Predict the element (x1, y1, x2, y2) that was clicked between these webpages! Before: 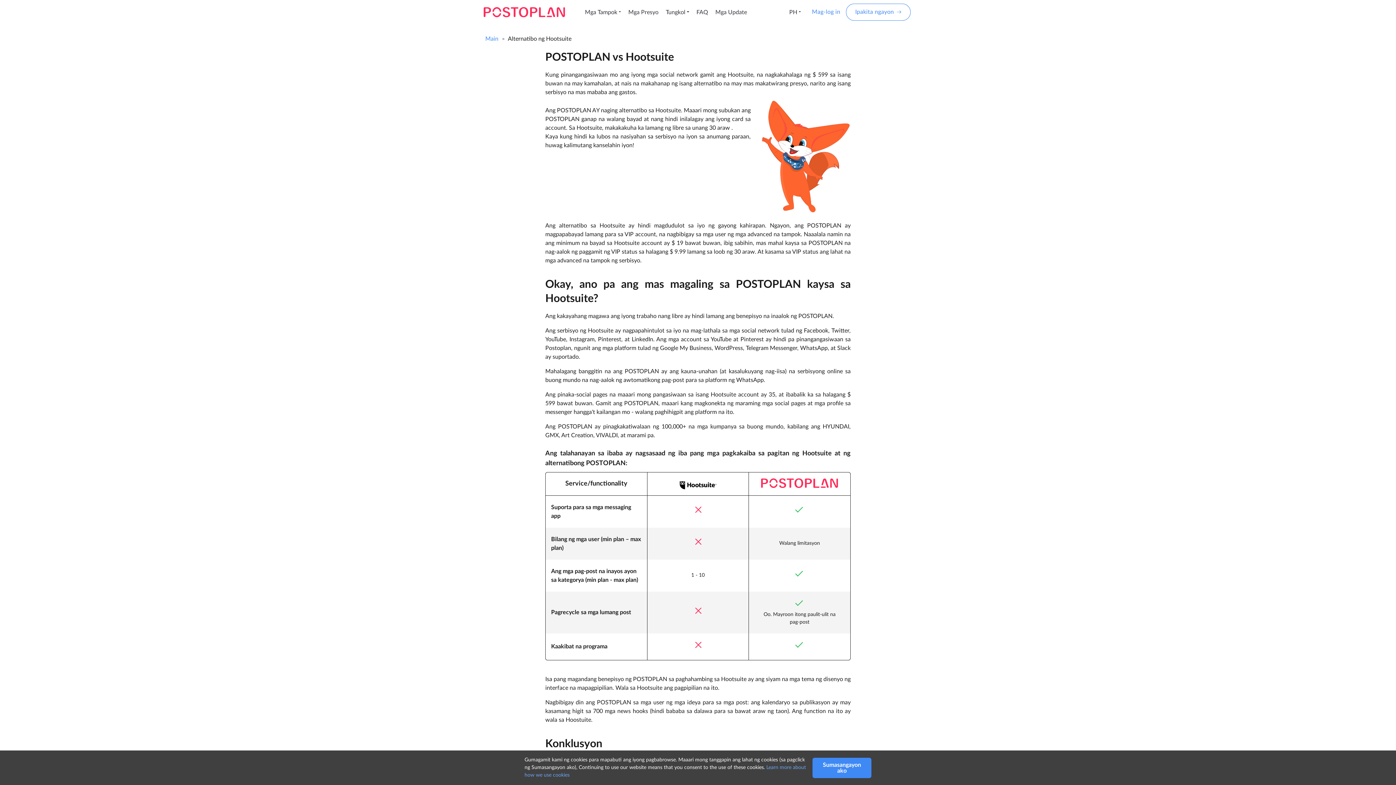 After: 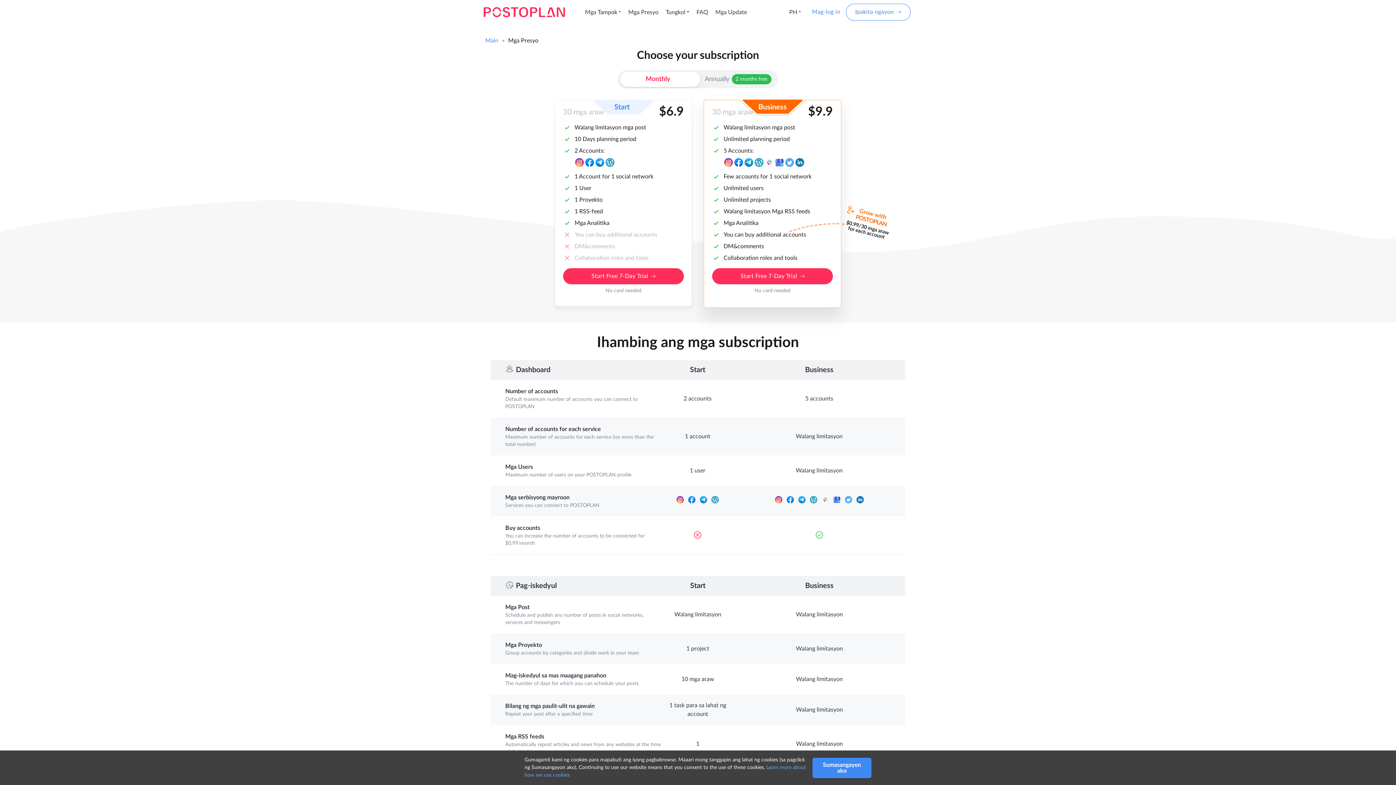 Action: bbox: (846, 3, 910, 20) label: Ipakita ngayon